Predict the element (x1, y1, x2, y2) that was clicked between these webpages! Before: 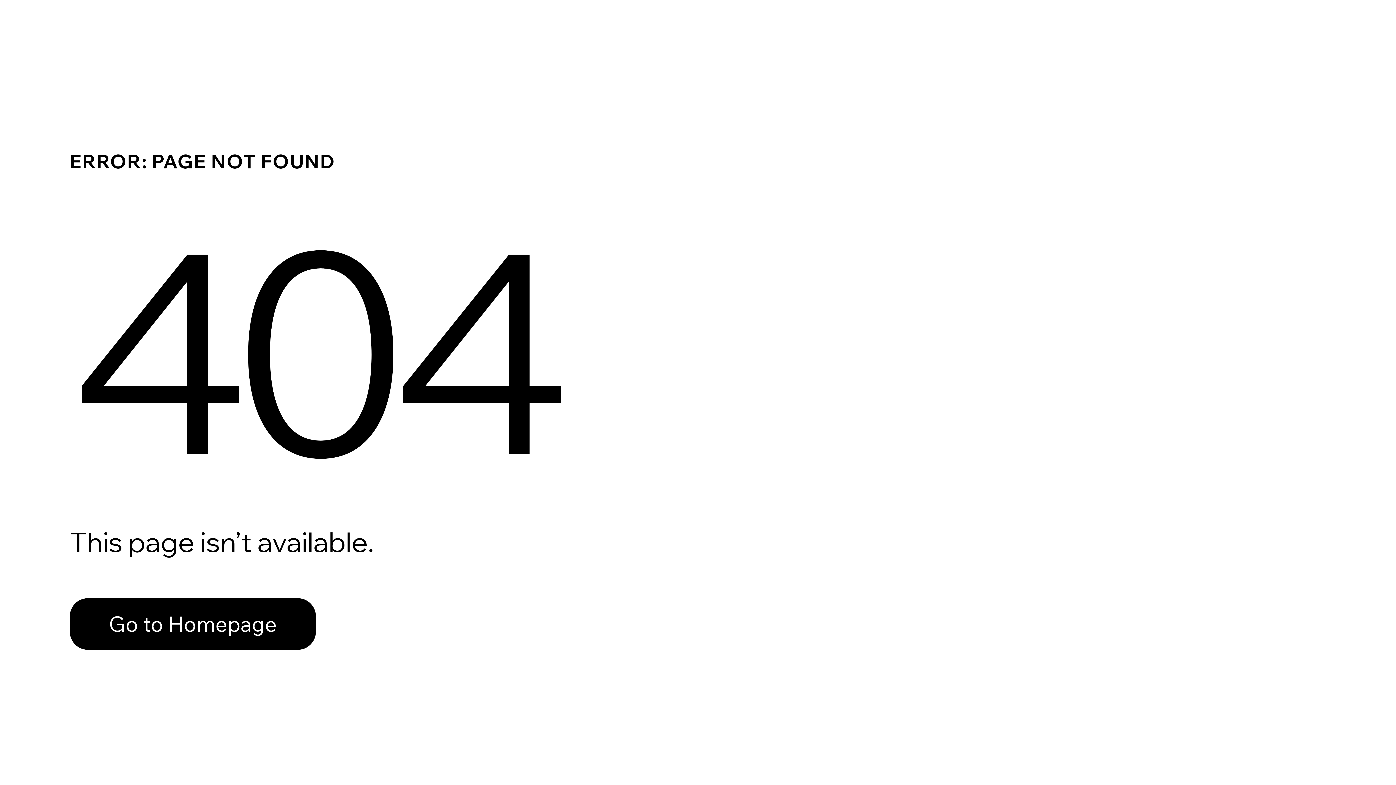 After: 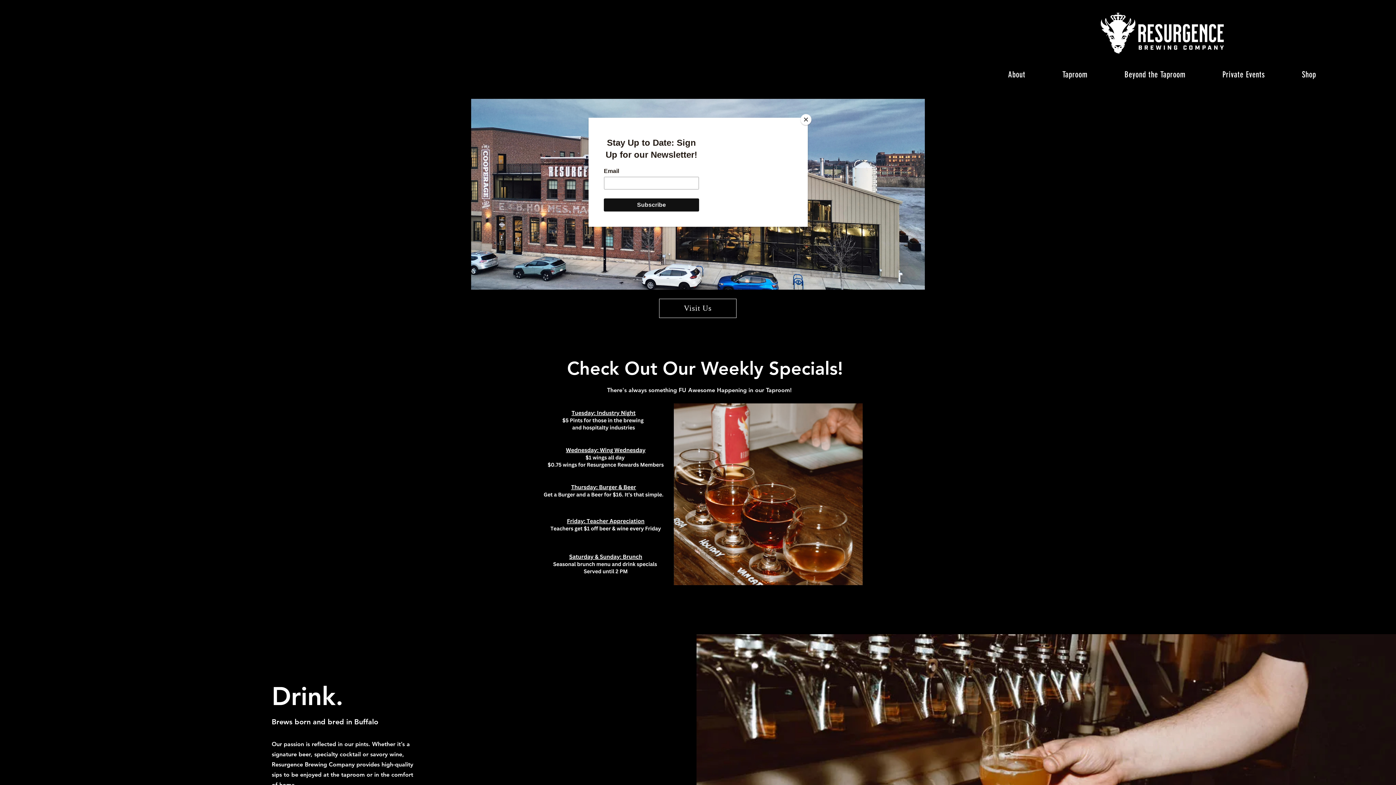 Action: bbox: (69, 598, 316, 650) label: Go to Homepage